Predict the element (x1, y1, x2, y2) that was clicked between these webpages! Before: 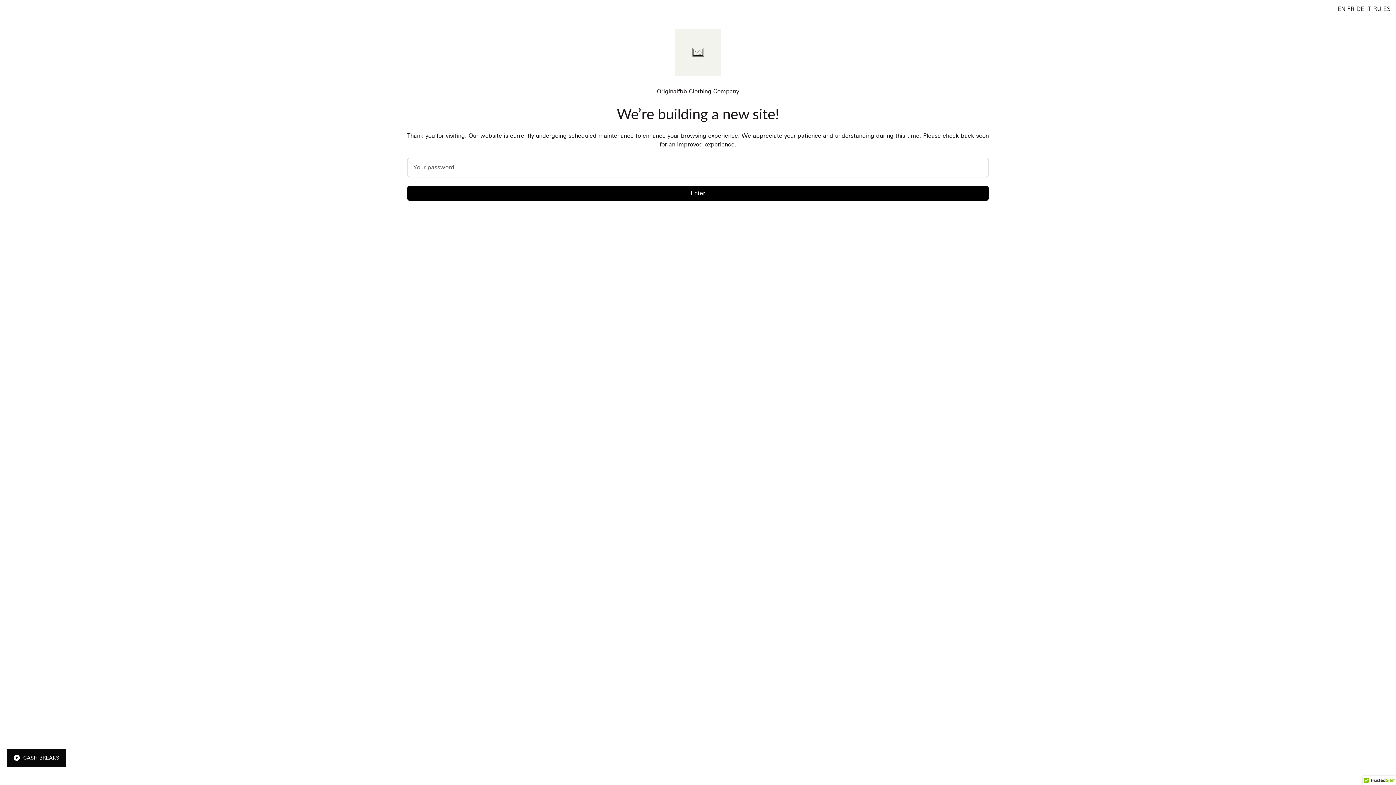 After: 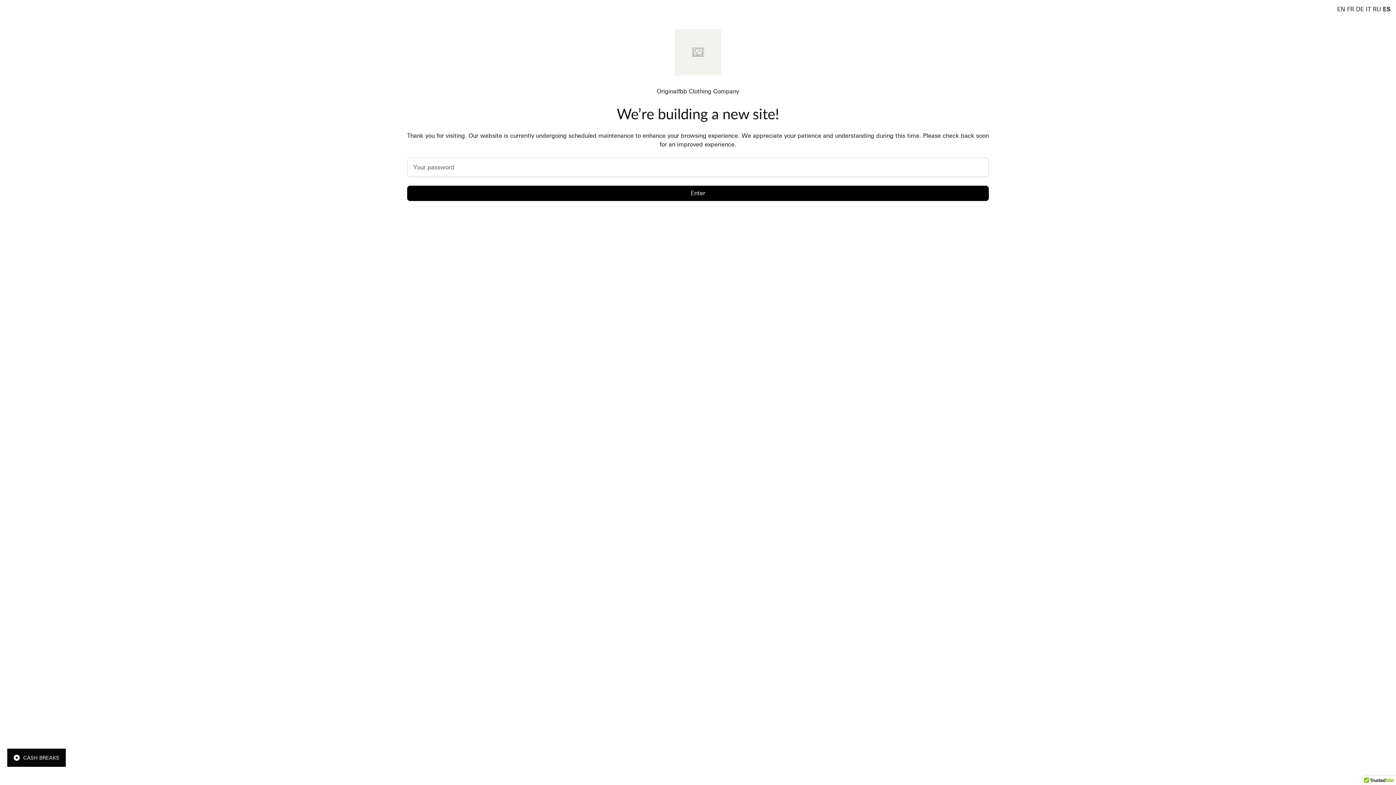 Action: label: ES bbox: (1383, 5, 1390, 12)